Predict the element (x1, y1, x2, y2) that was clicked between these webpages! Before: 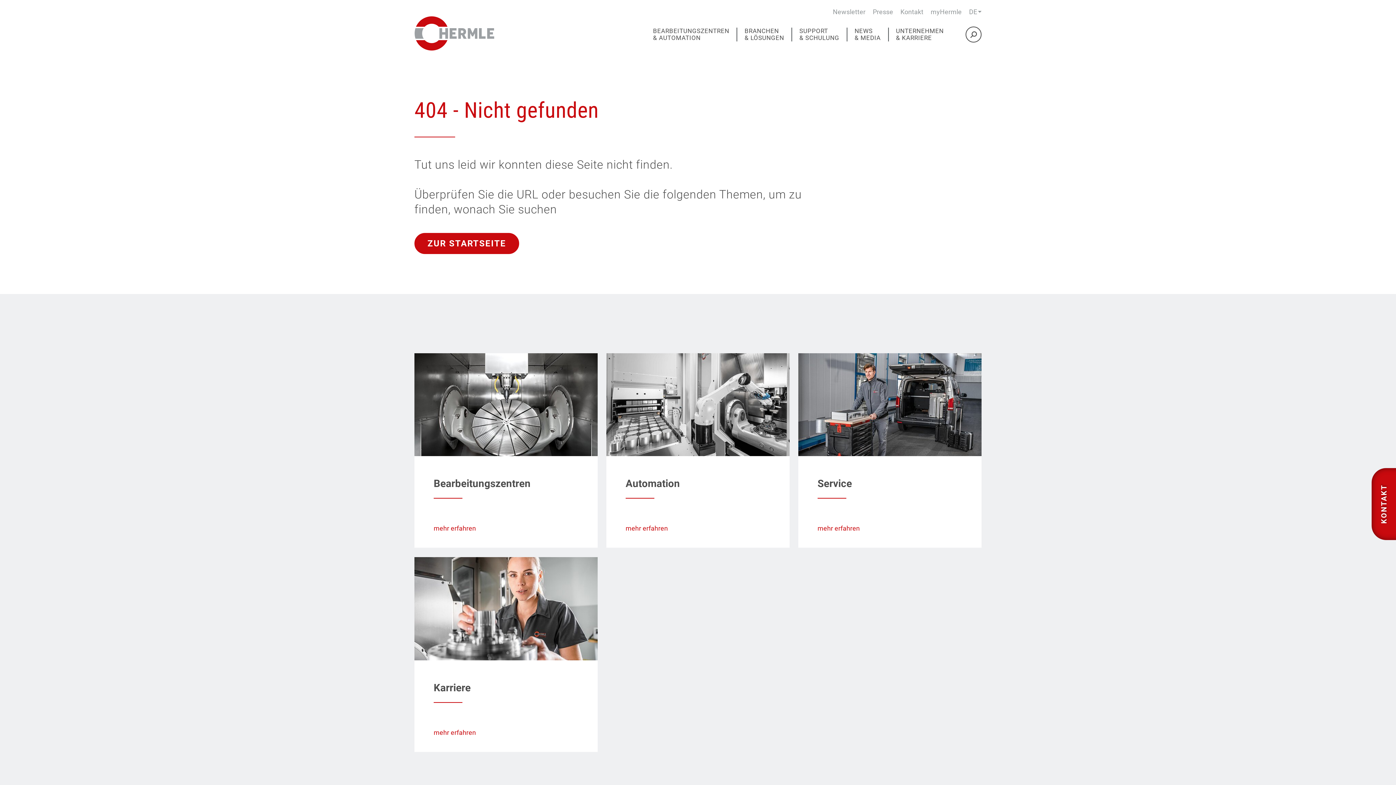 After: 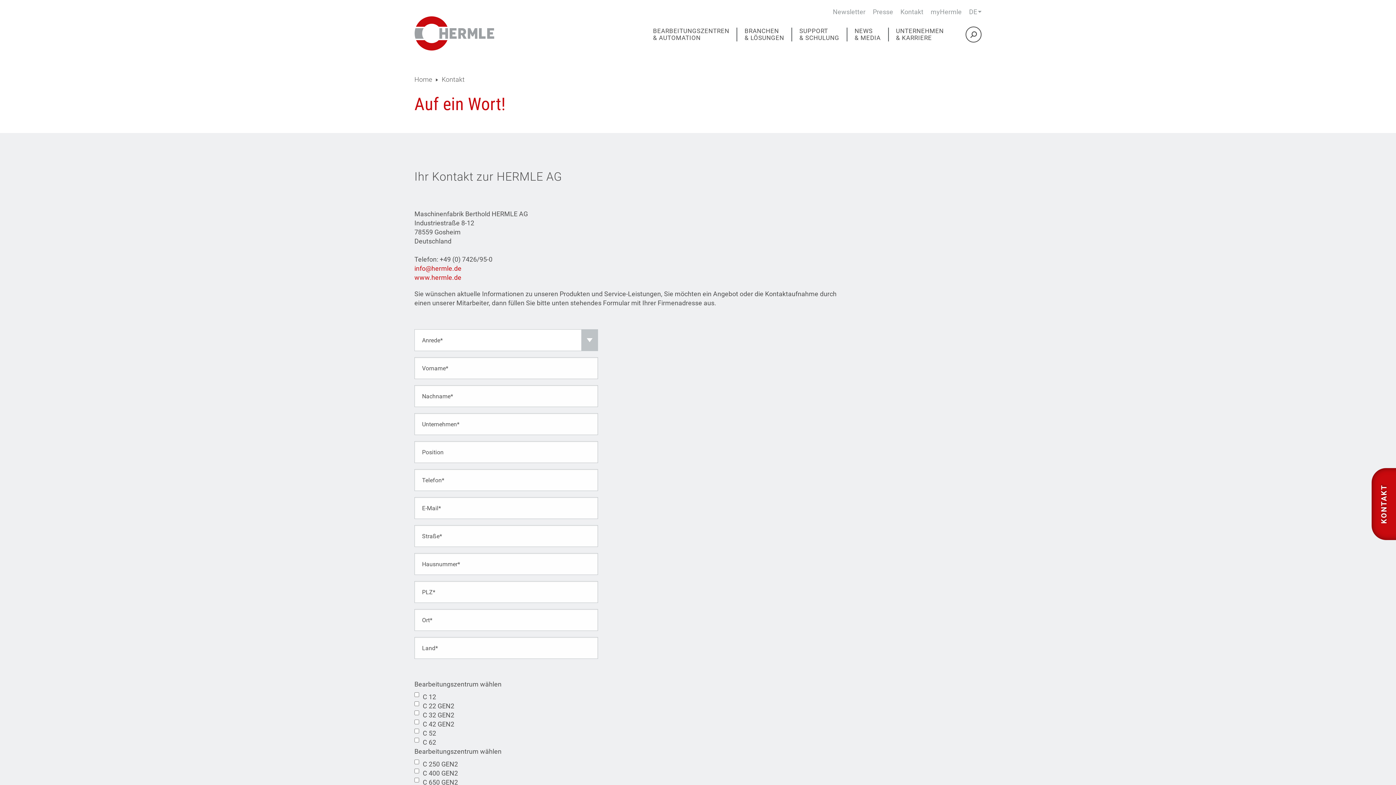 Action: bbox: (900, 8, 923, 15) label: Kontakt